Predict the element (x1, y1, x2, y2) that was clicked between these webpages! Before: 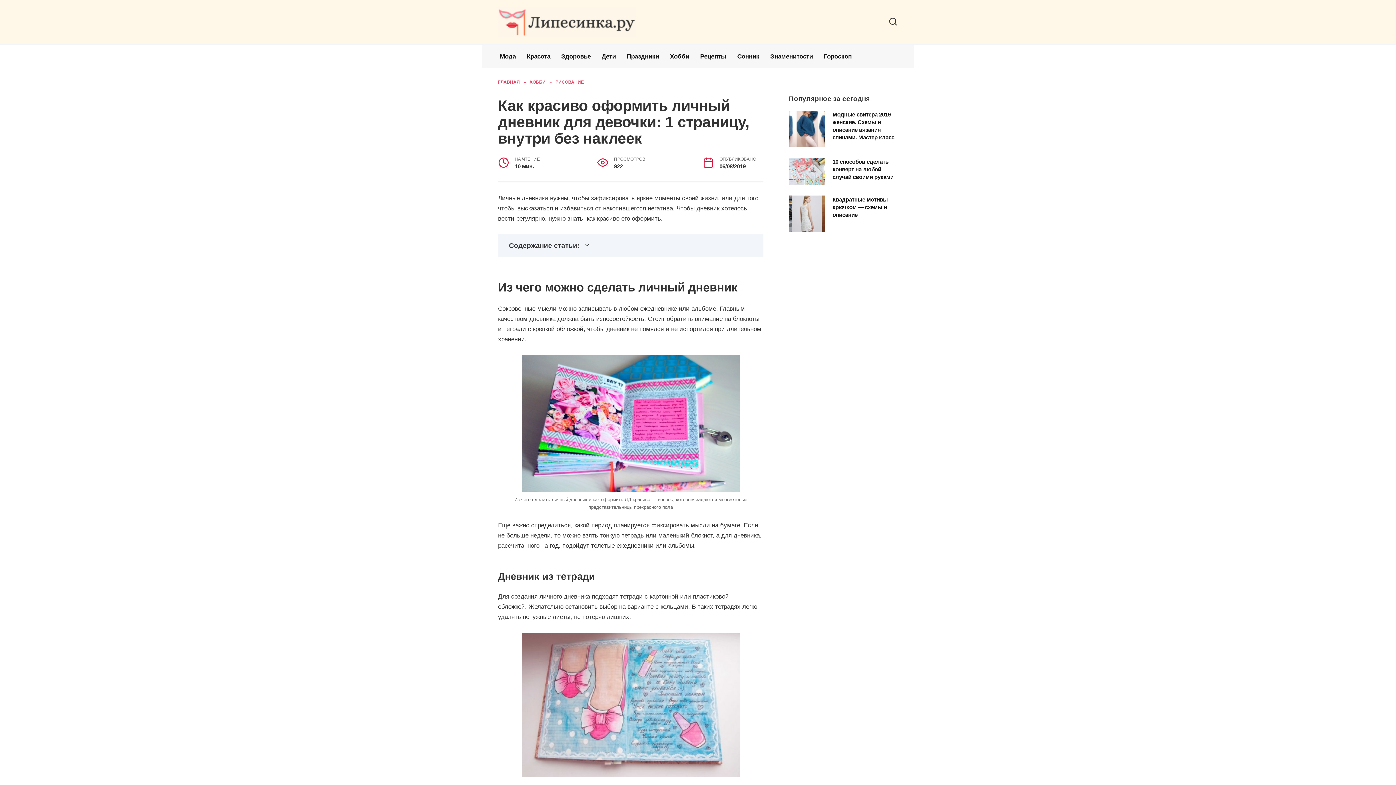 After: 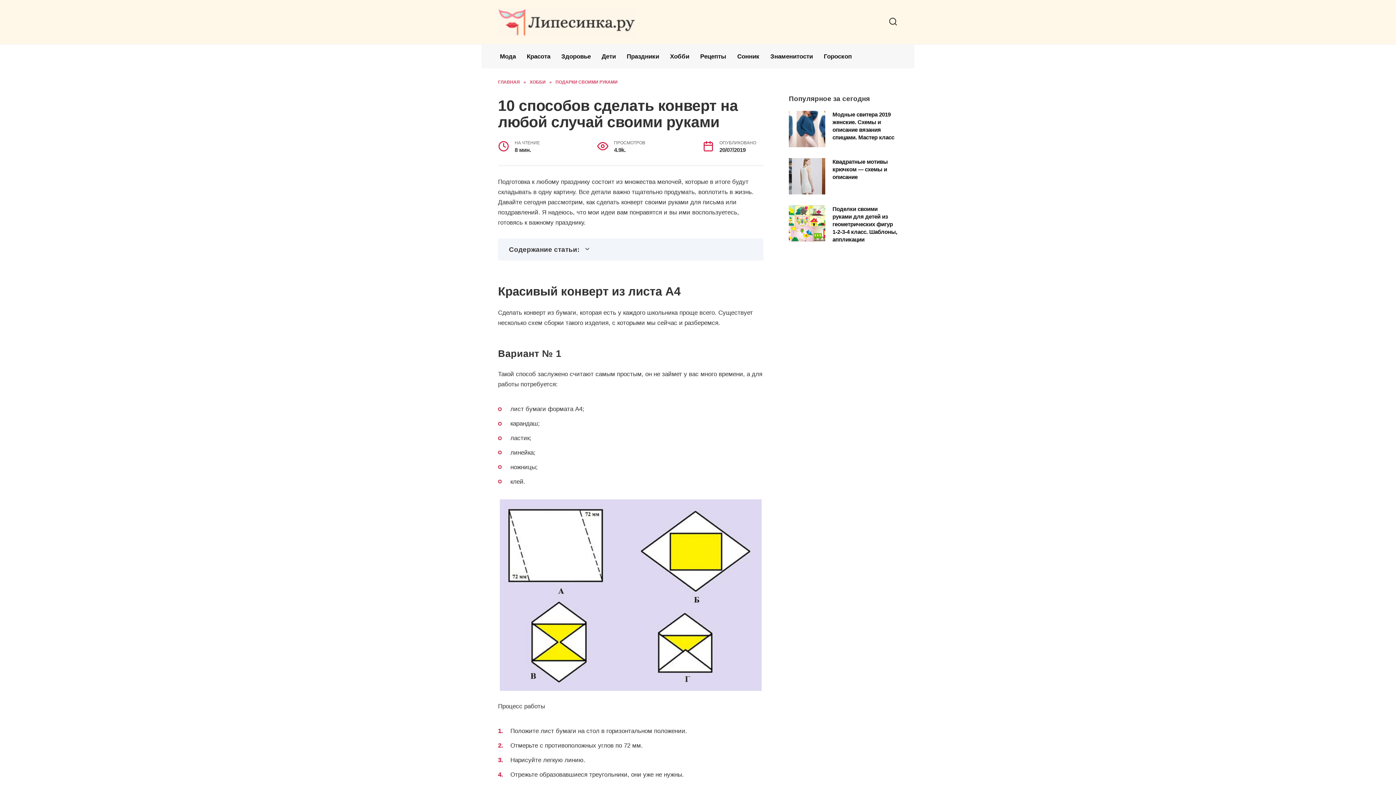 Action: label: 10 способов сделать конверт на любой случай своими руками bbox: (832, 158, 893, 180)